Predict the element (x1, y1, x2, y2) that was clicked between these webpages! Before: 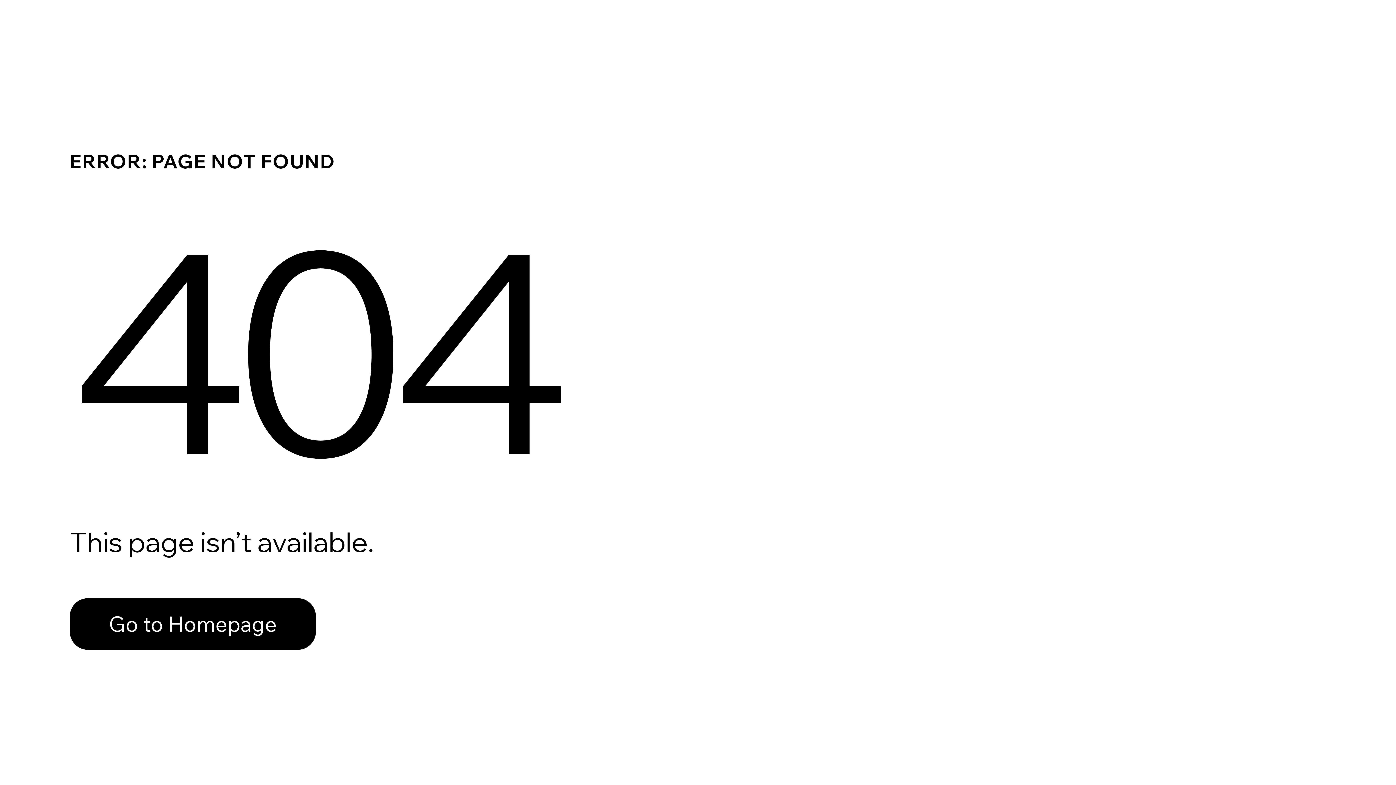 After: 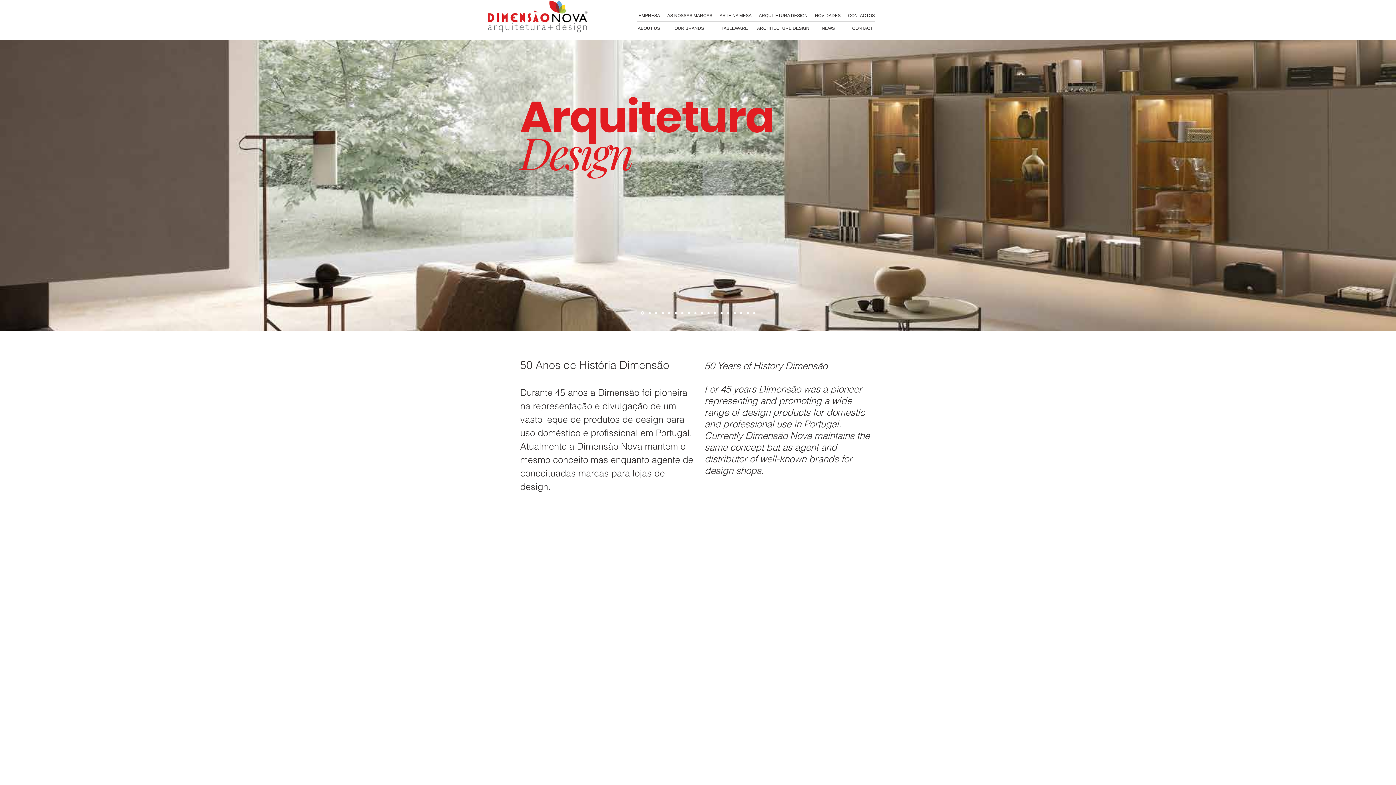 Action: bbox: (69, 582, 768, 659) label: Go to Homepage